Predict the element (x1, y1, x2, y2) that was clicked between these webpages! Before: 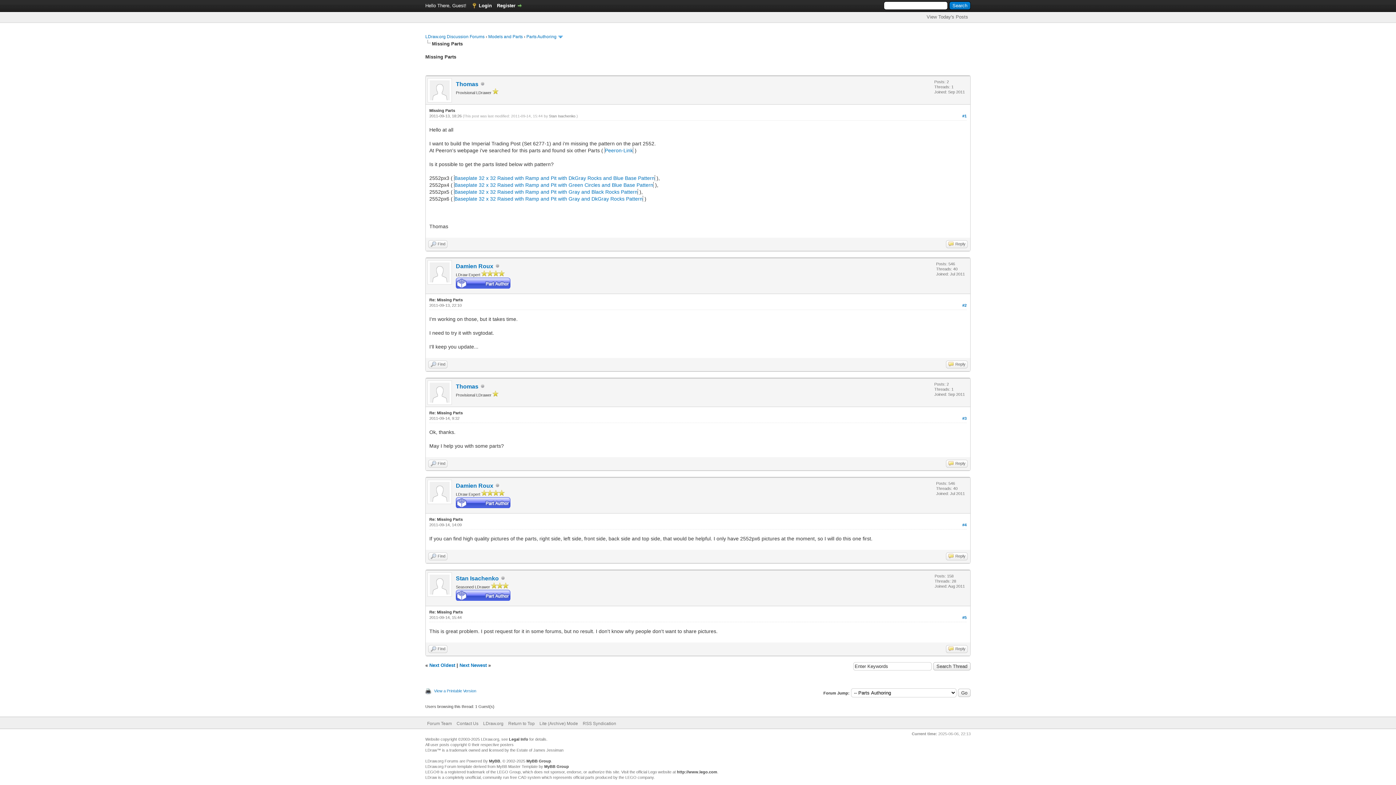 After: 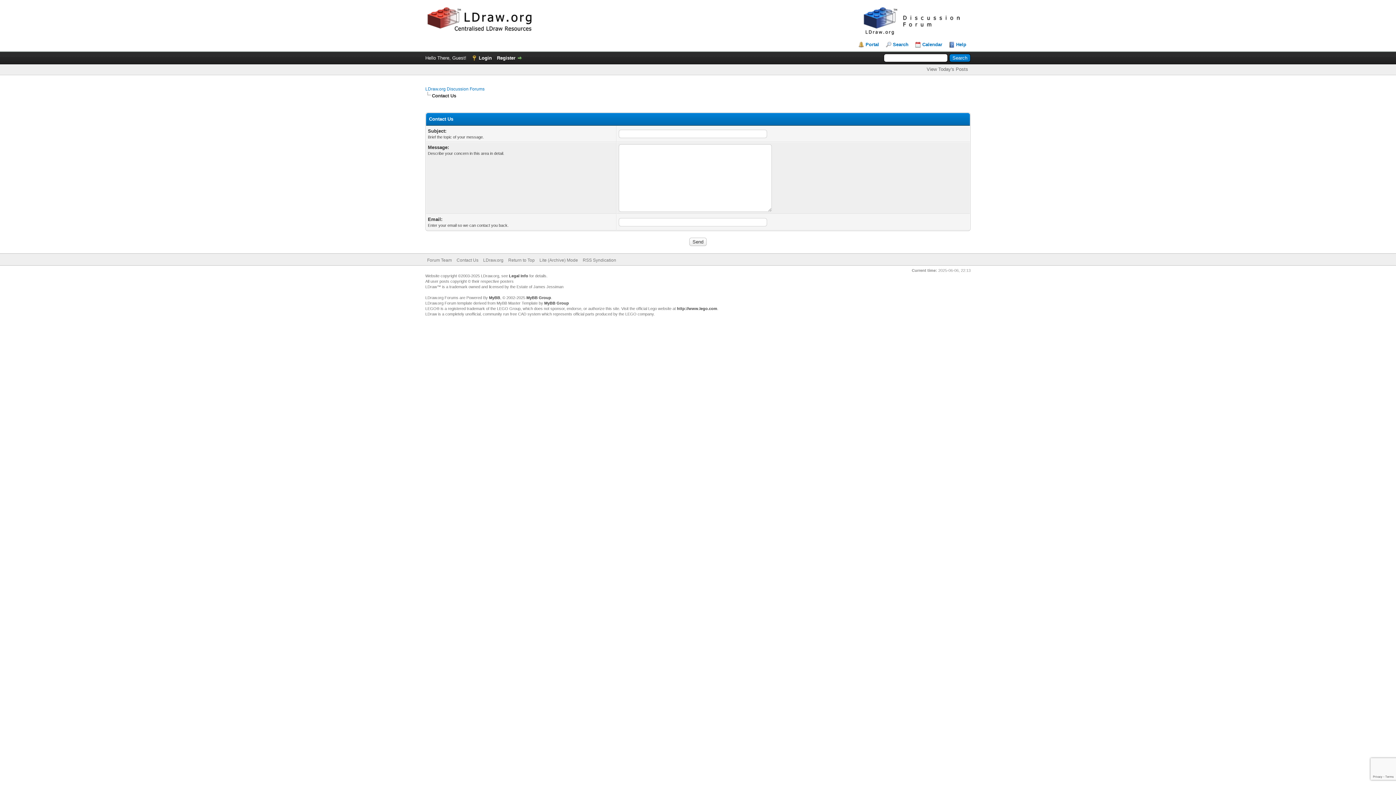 Action: label: Contact Us bbox: (456, 721, 478, 726)